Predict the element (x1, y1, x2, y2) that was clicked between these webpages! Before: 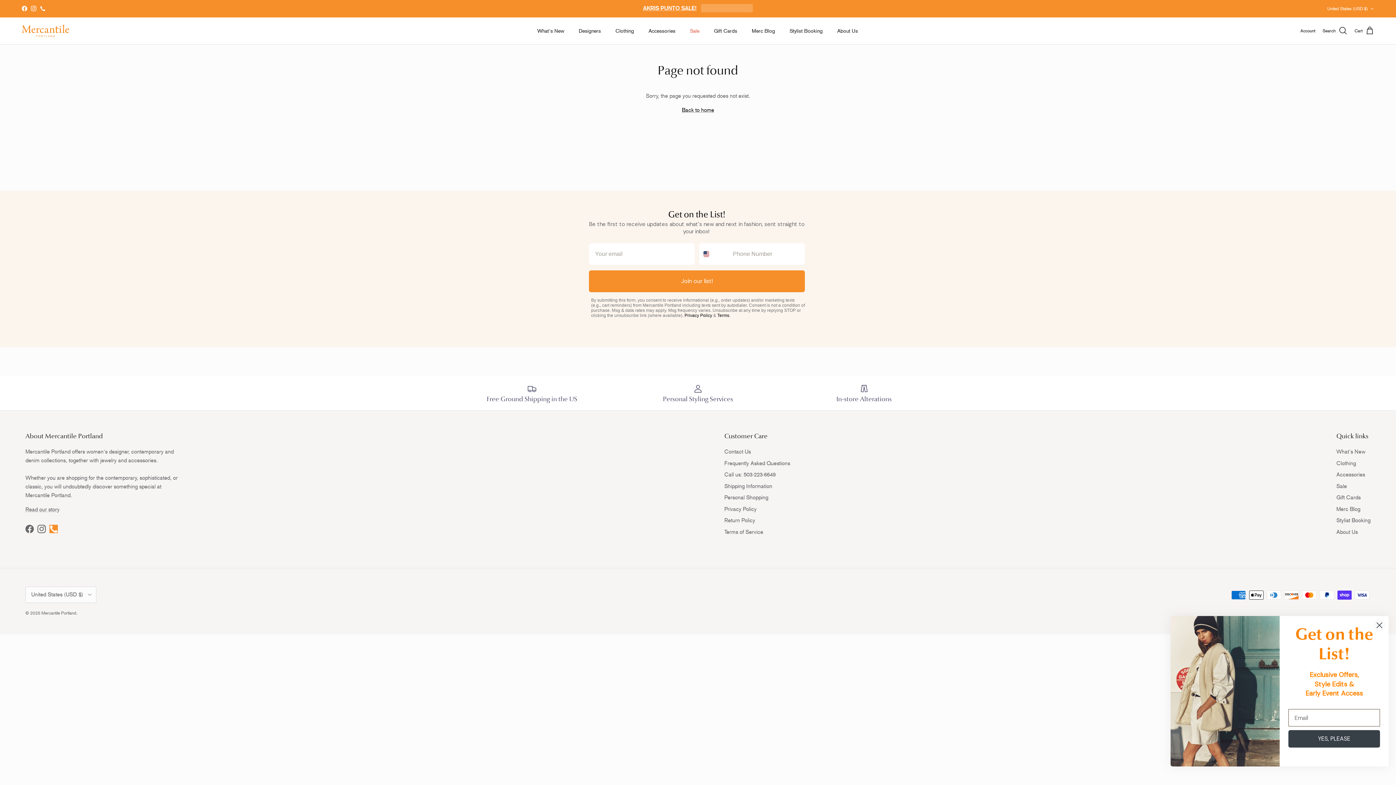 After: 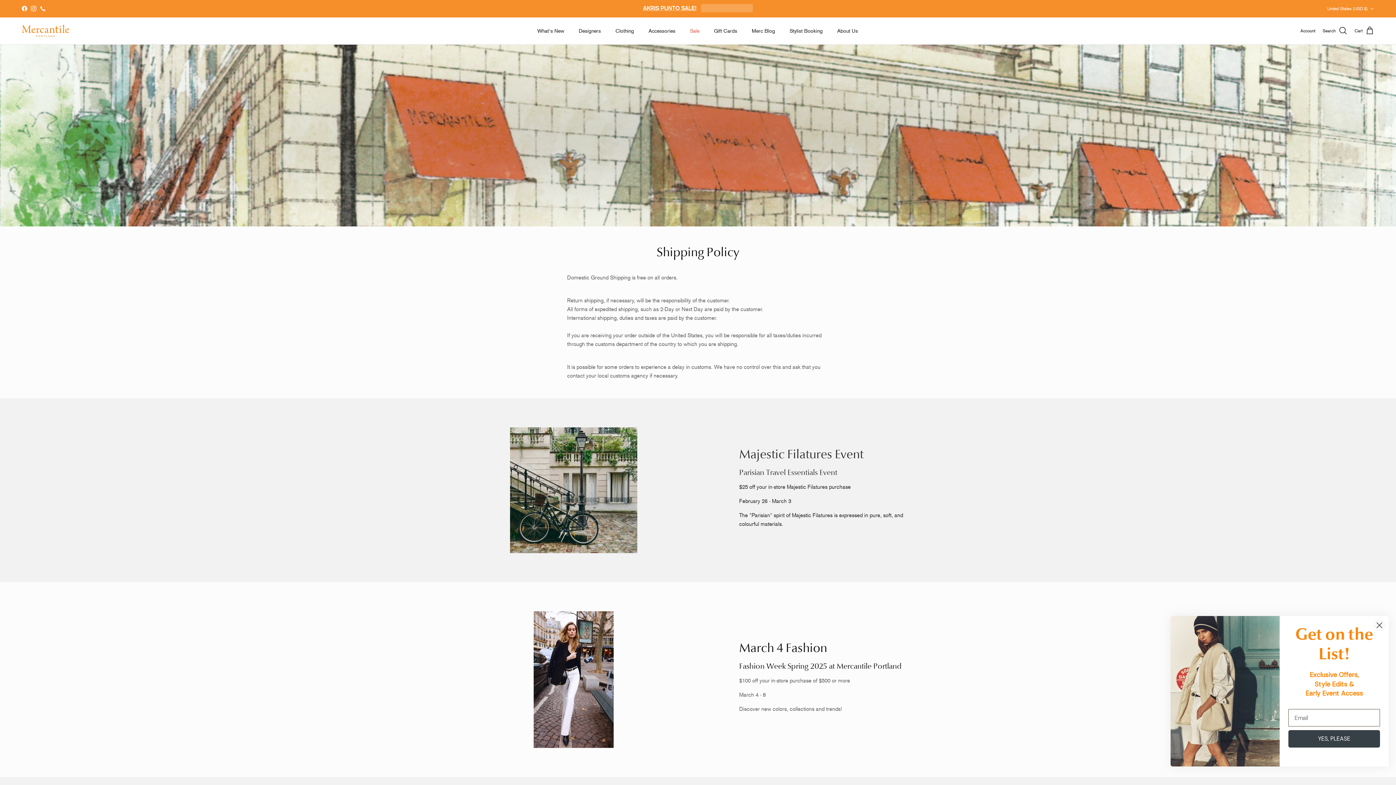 Action: bbox: (454, 383, 609, 403) label: Free Ground Shipping in the US